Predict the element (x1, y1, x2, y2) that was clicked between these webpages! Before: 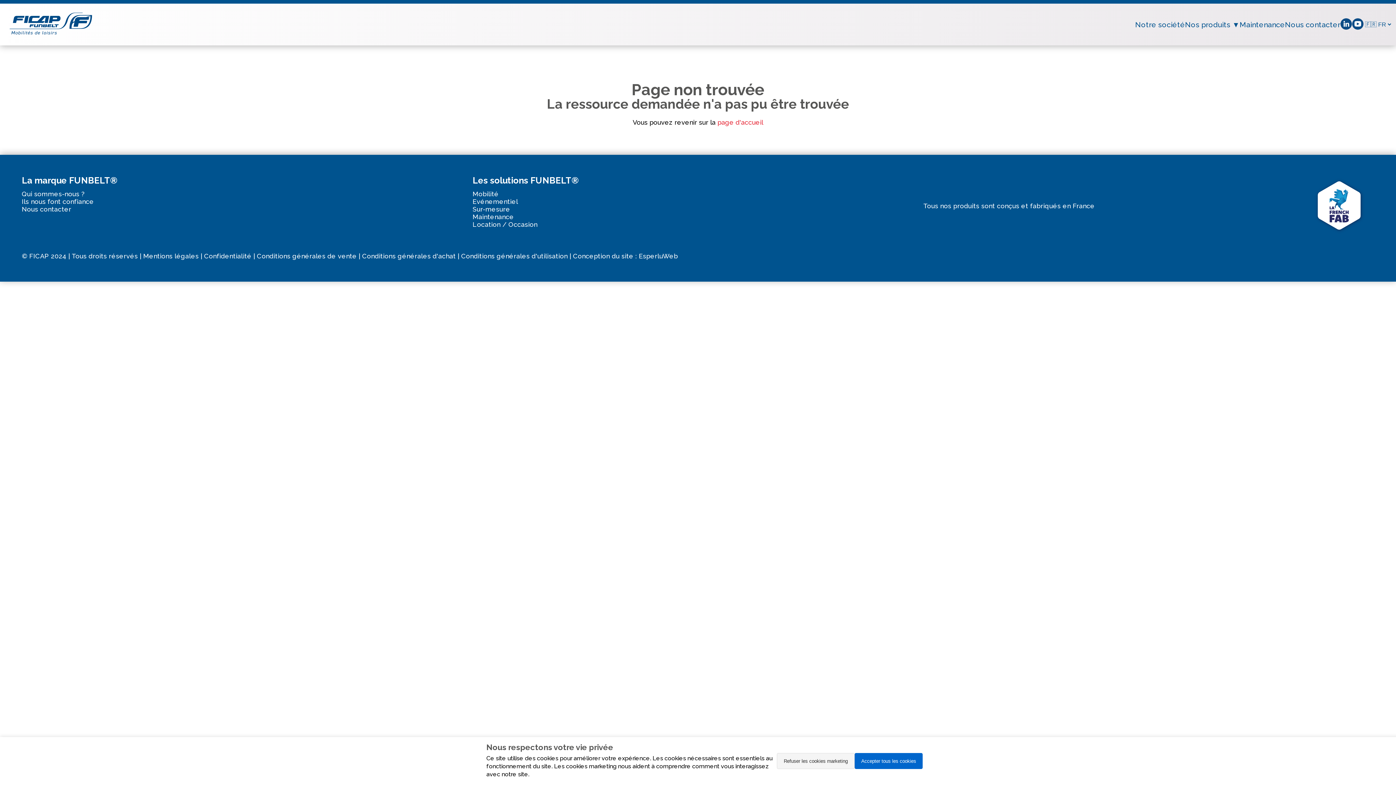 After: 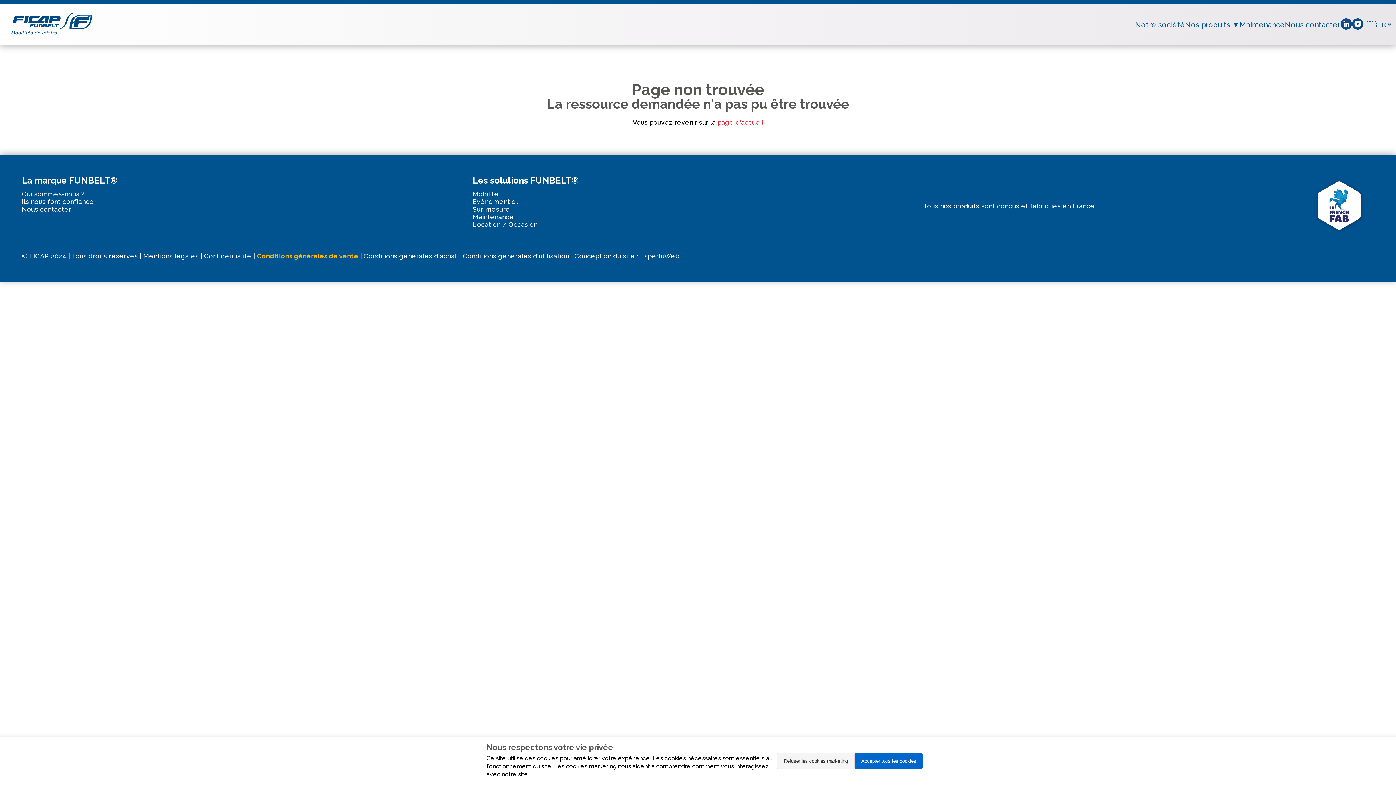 Action: bbox: (256, 252, 356, 260) label: Conditions générales de vente